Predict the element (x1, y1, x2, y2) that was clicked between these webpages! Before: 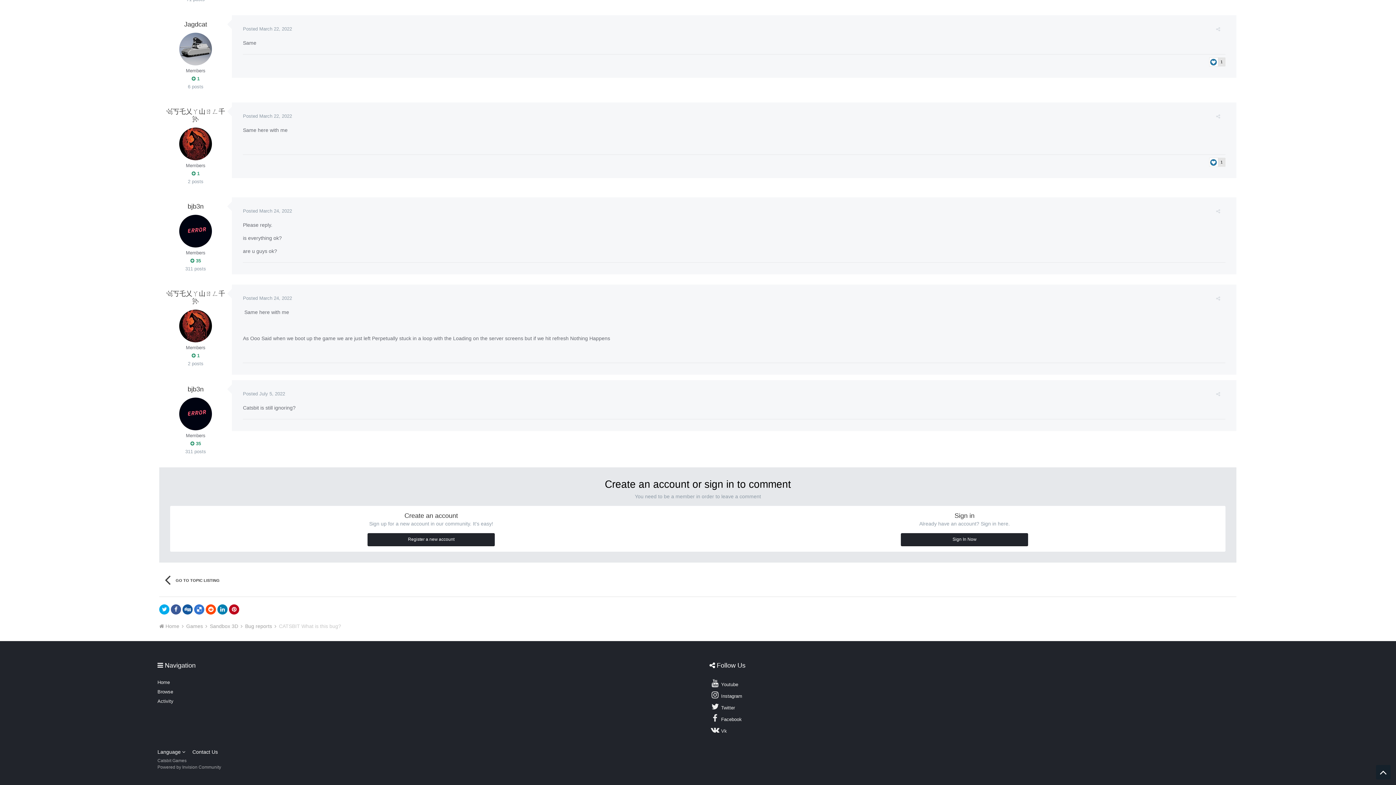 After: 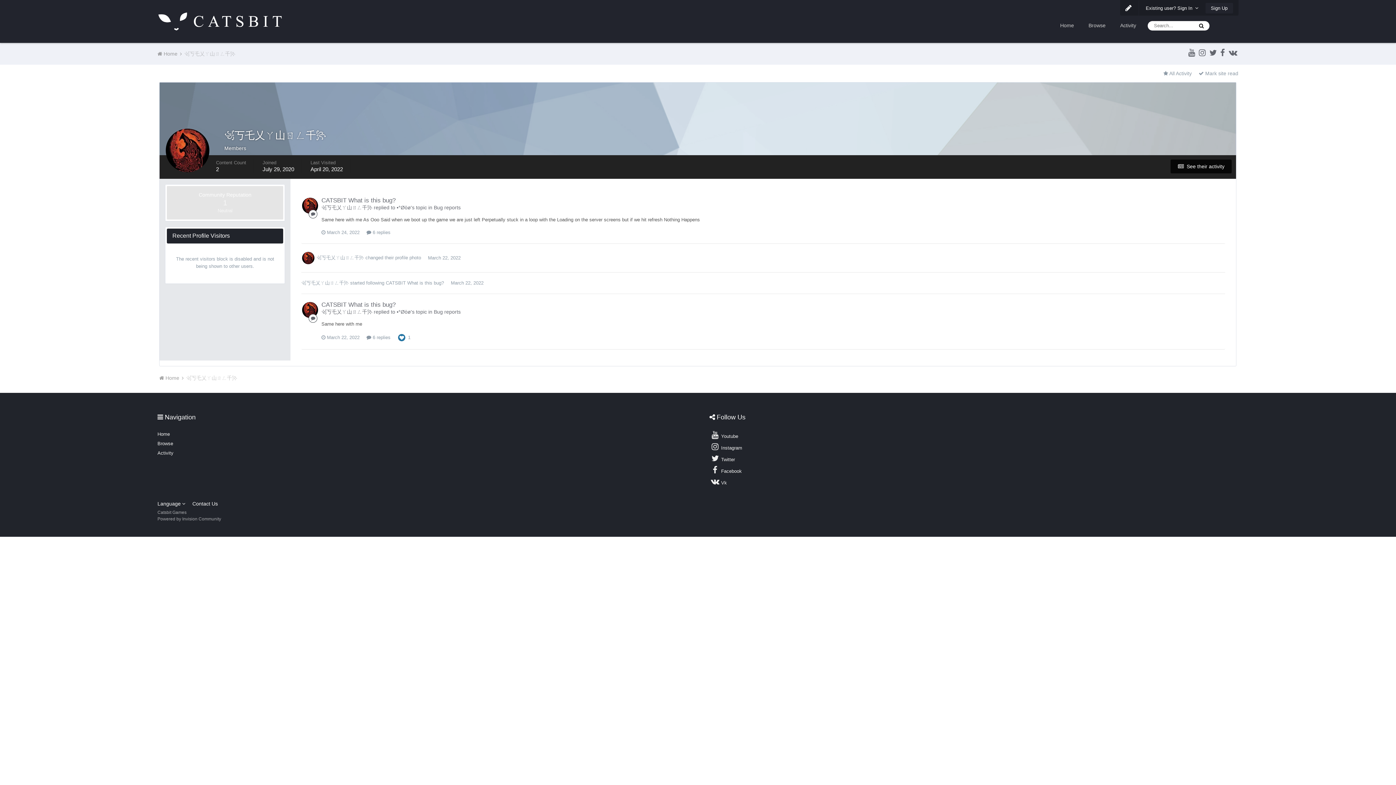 Action: bbox: (179, 309, 212, 342)